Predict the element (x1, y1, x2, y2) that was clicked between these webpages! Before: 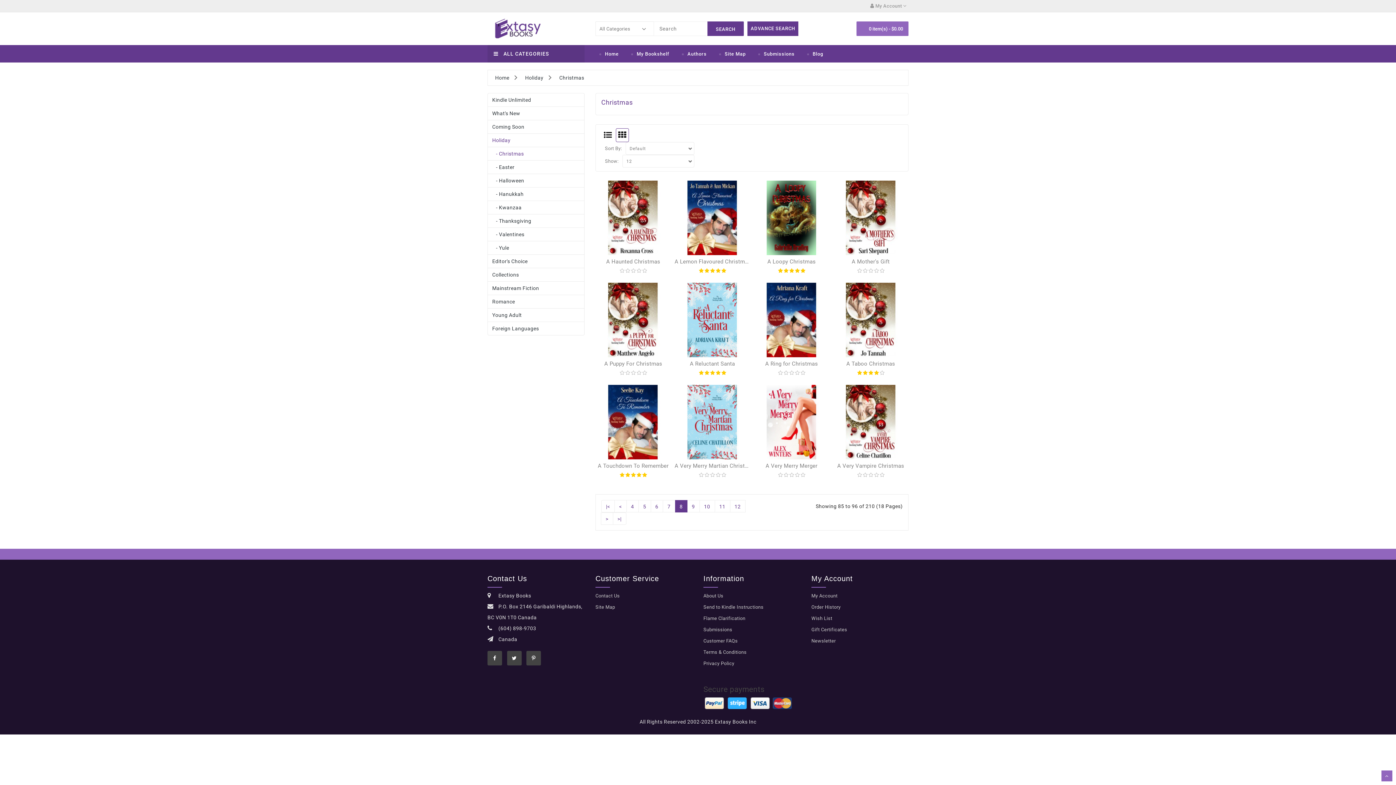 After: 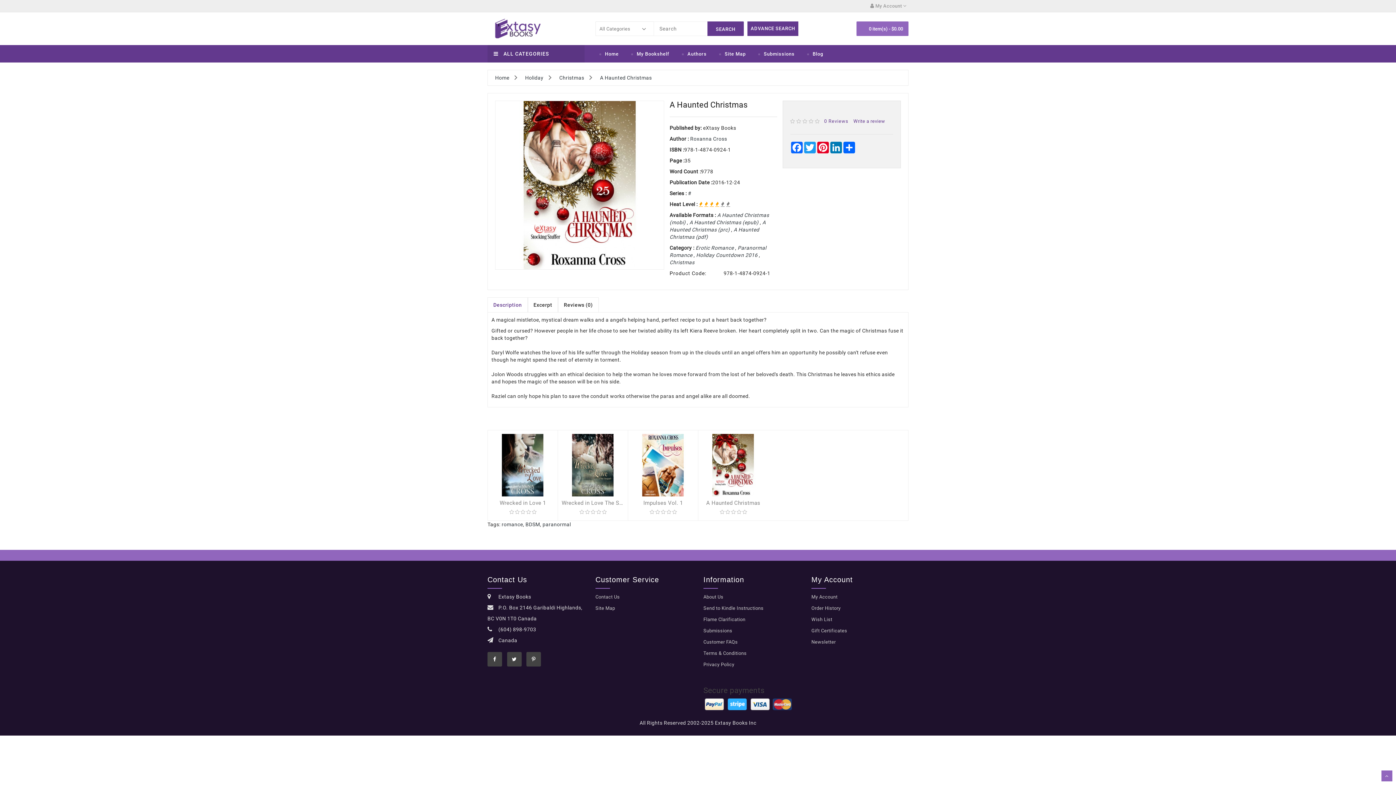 Action: bbox: (595, 180, 671, 255)